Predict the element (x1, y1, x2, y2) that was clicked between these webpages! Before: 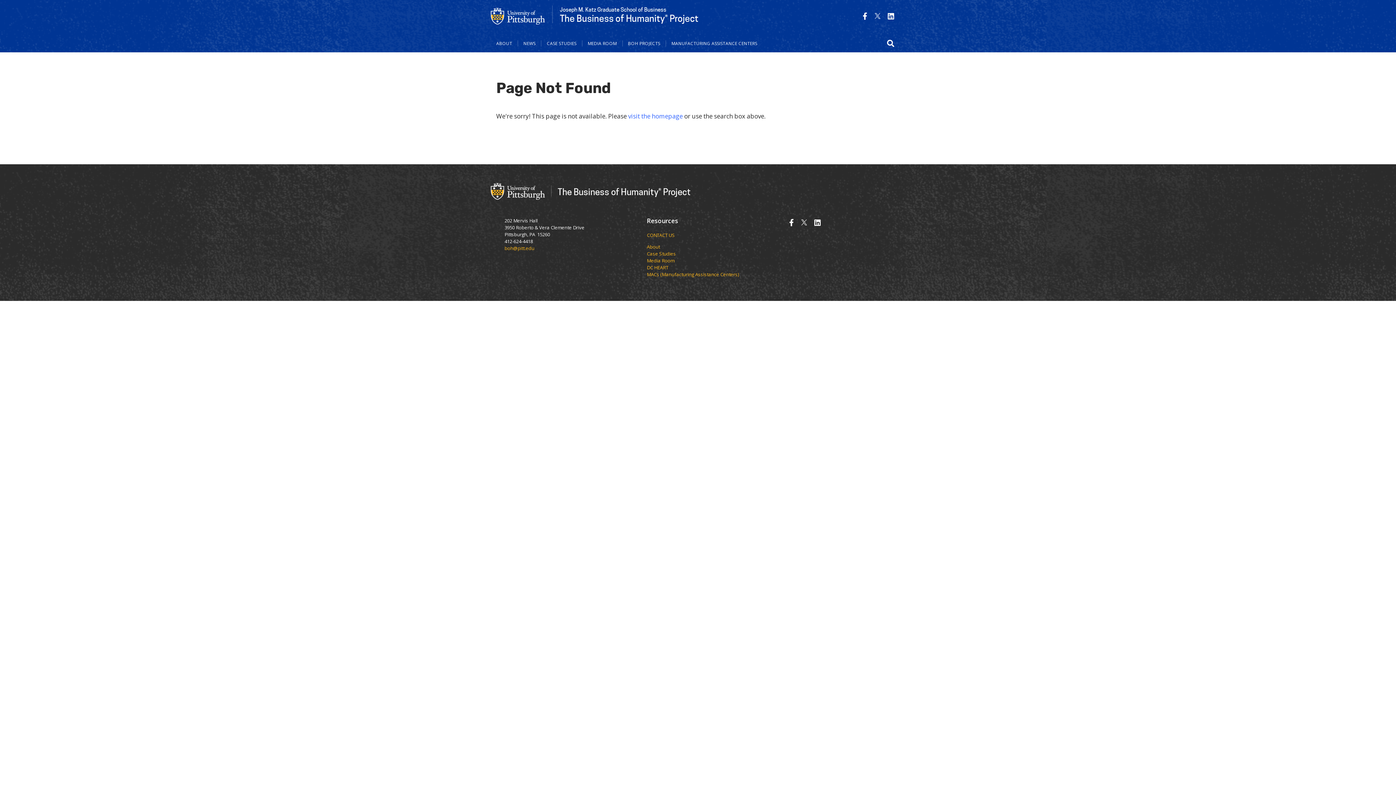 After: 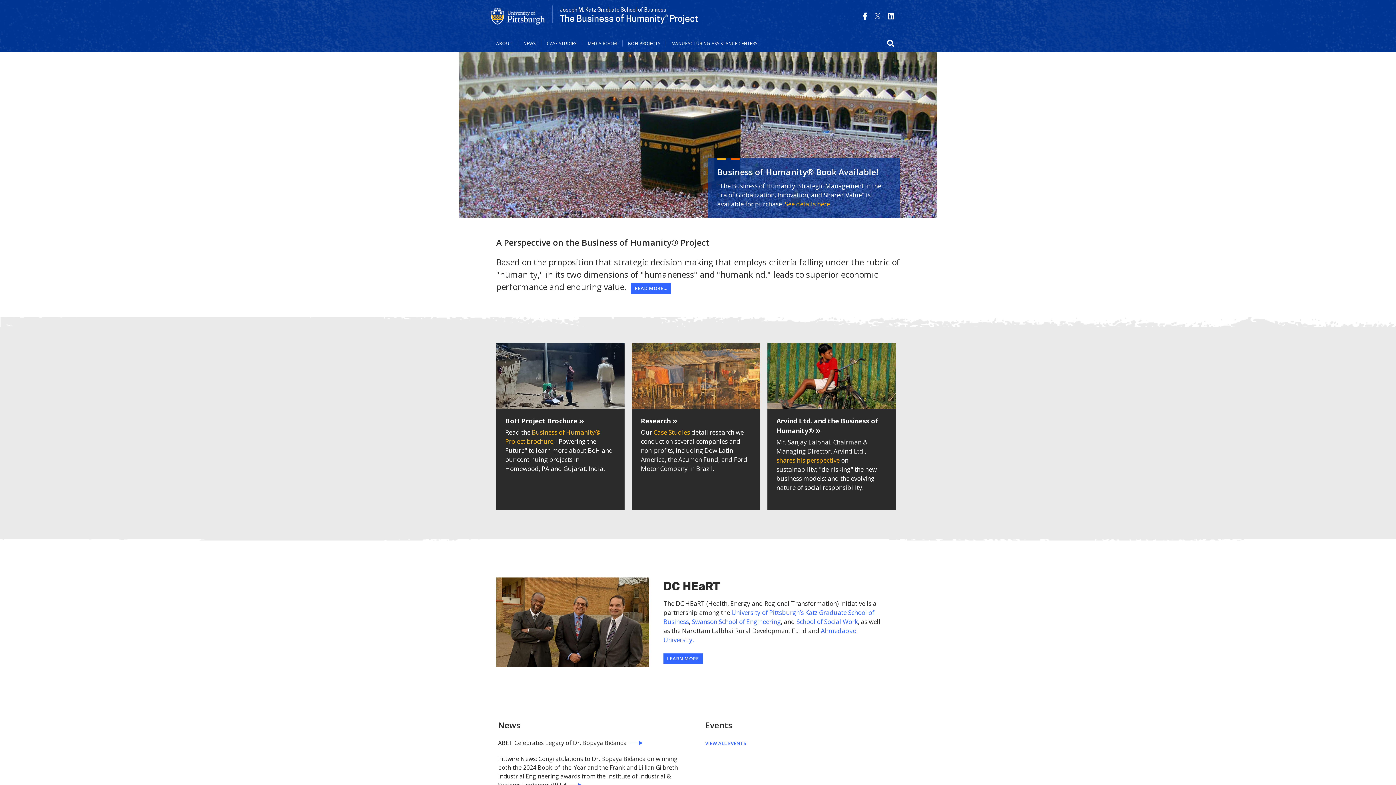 Action: label: Joseph M. Katz Graduate School of Business
The Business of Humanity® Project bbox: (552, 5, 698, 23)